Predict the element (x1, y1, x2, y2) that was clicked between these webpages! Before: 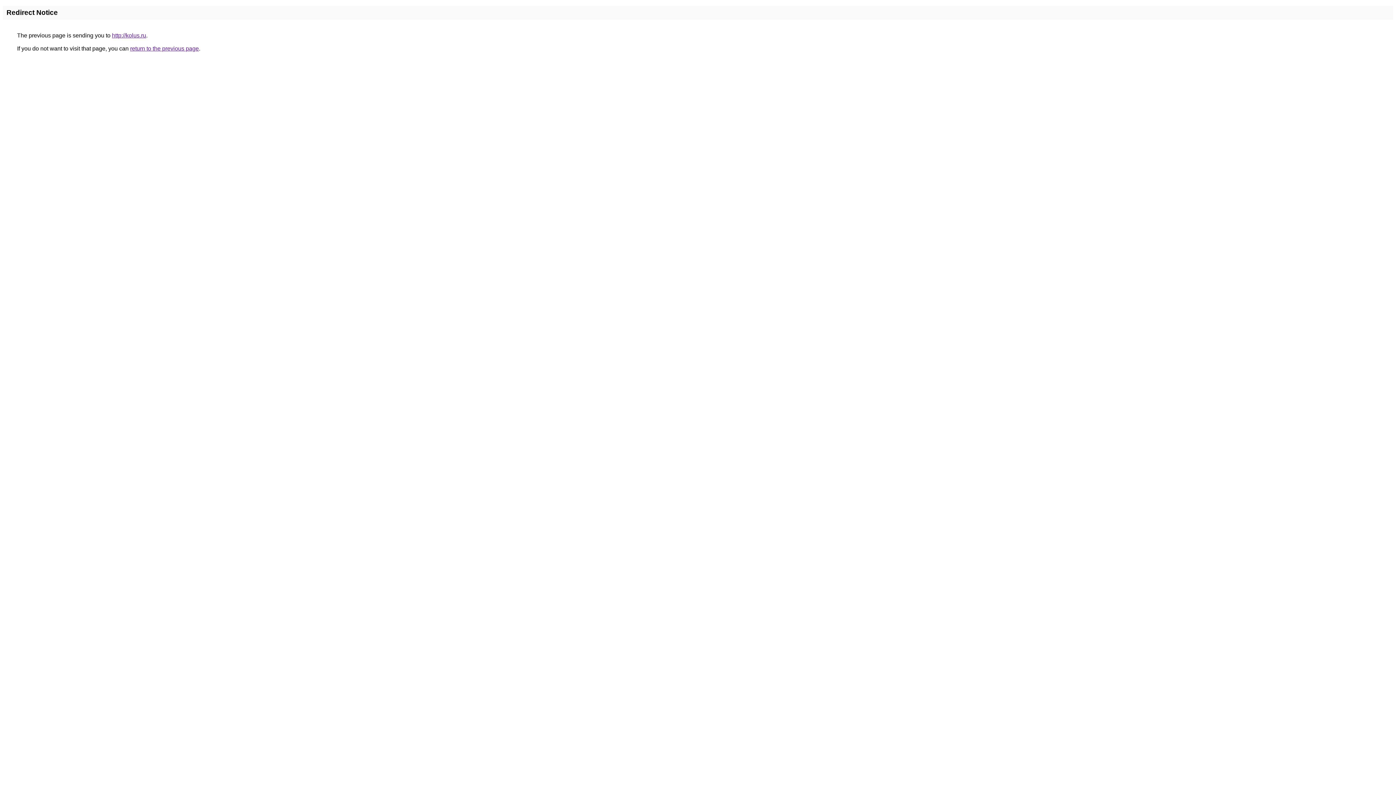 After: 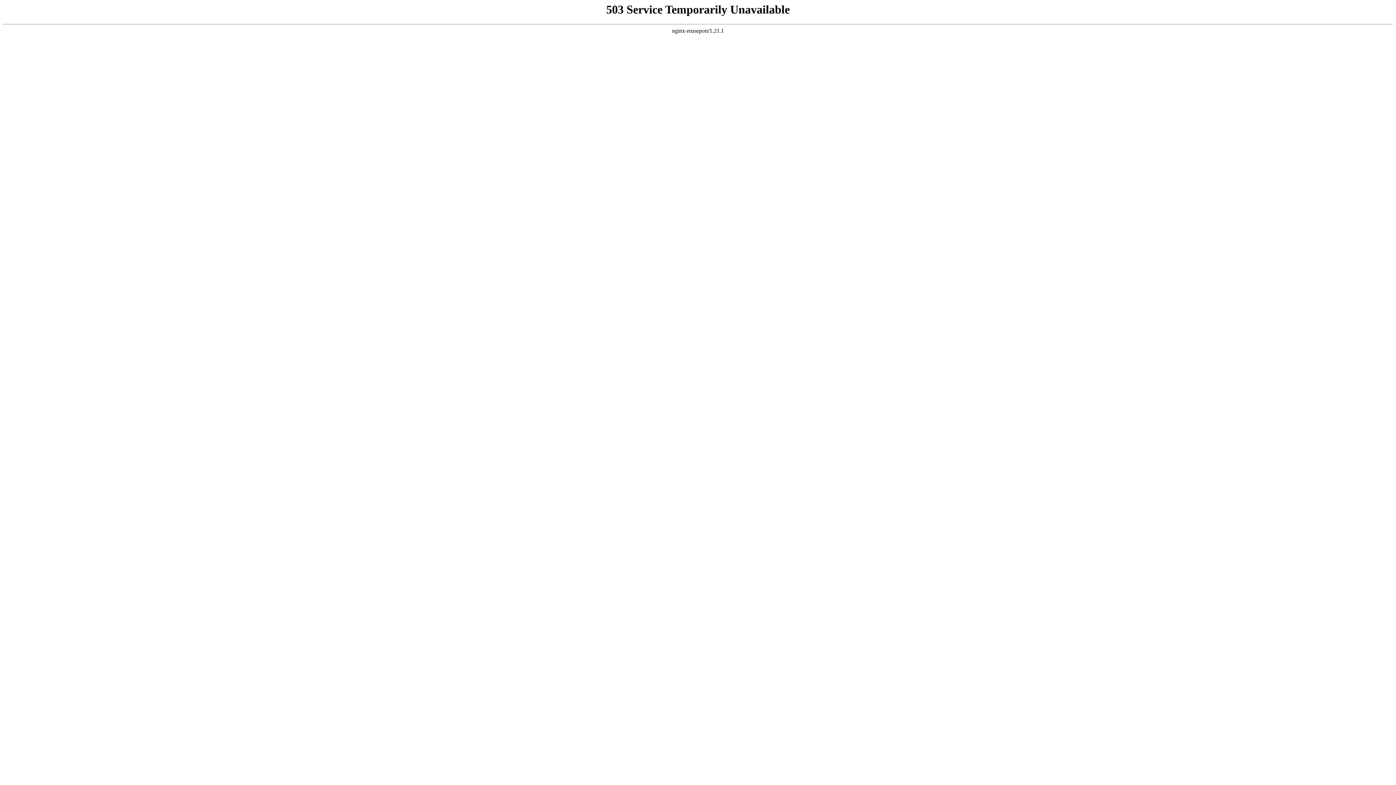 Action: label: http://kolus.ru bbox: (112, 32, 146, 38)